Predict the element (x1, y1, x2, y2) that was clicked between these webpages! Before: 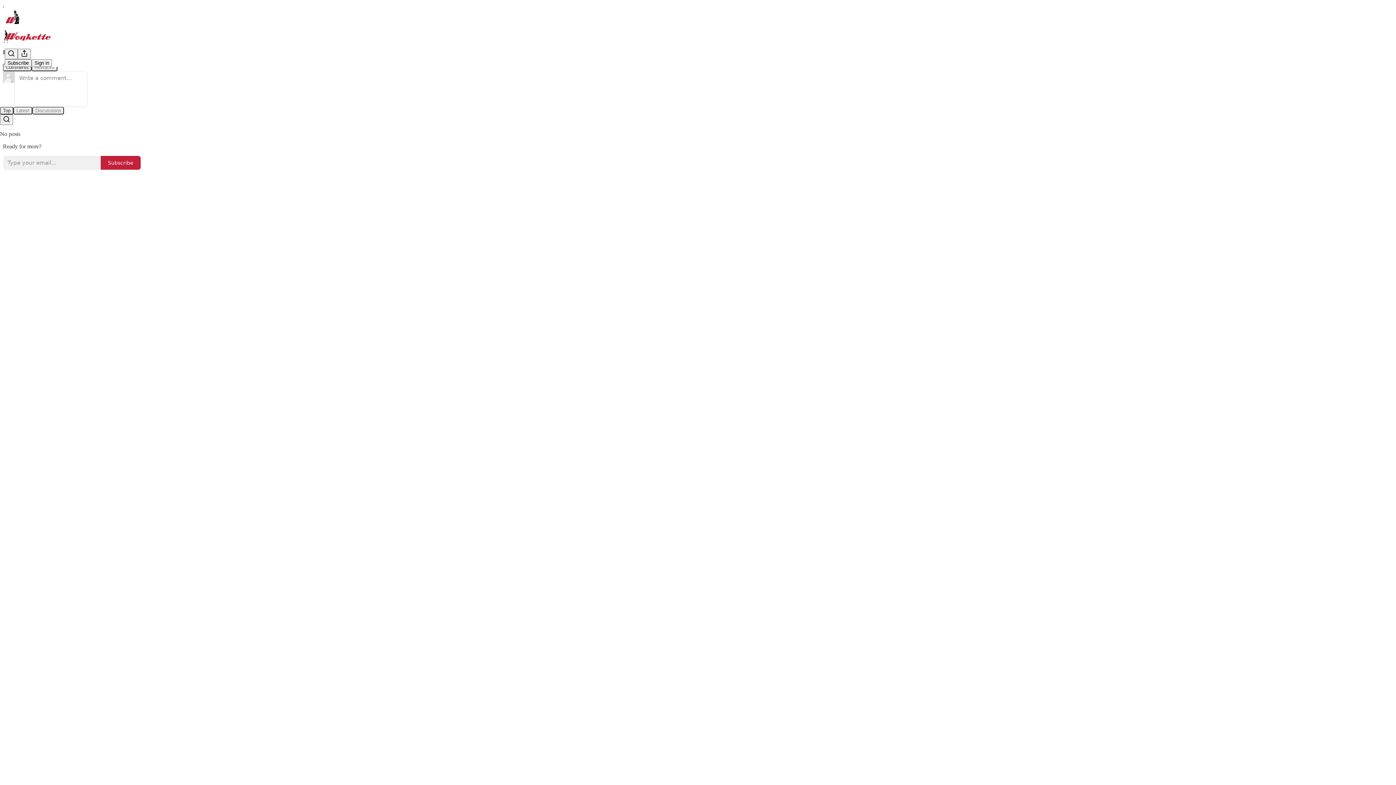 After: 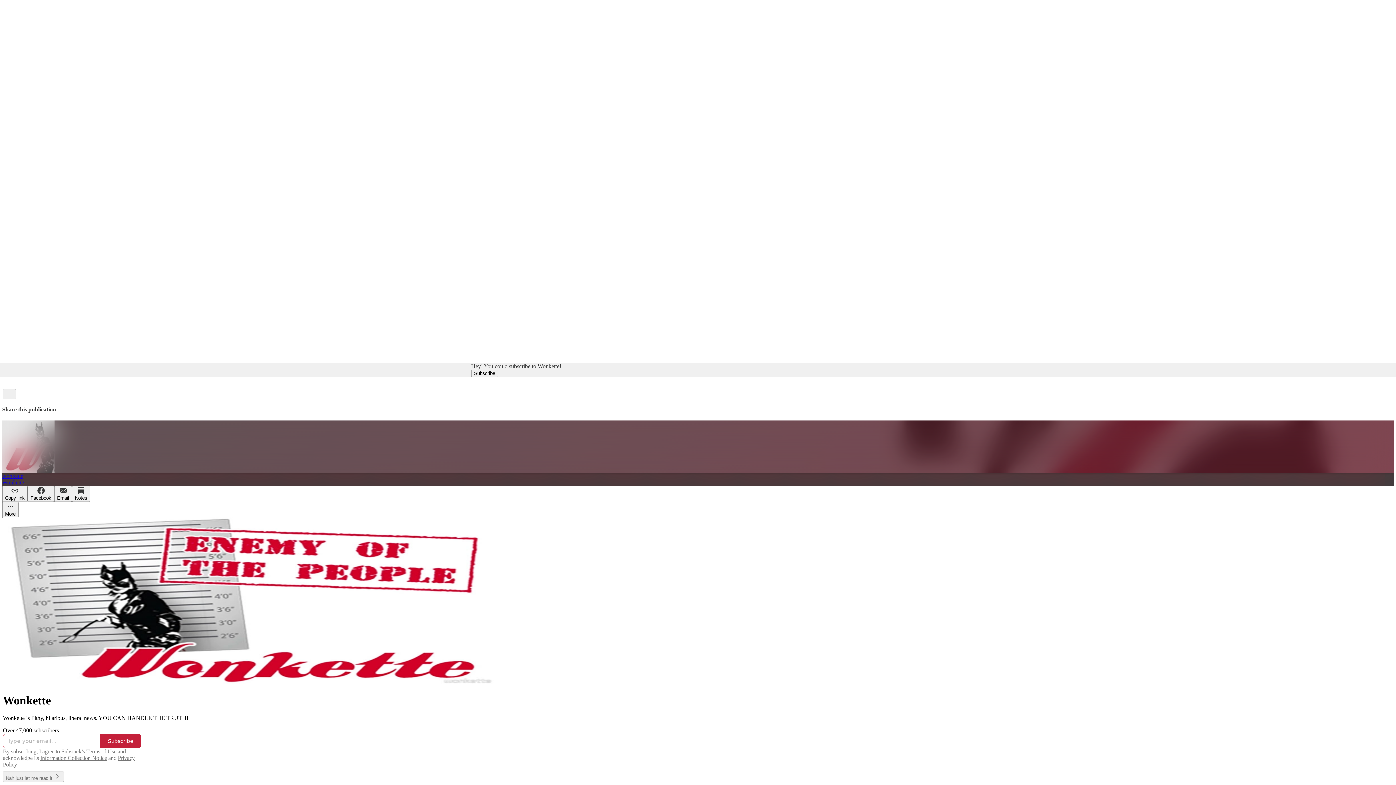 Action: bbox: (2, 29, 1399, 42)